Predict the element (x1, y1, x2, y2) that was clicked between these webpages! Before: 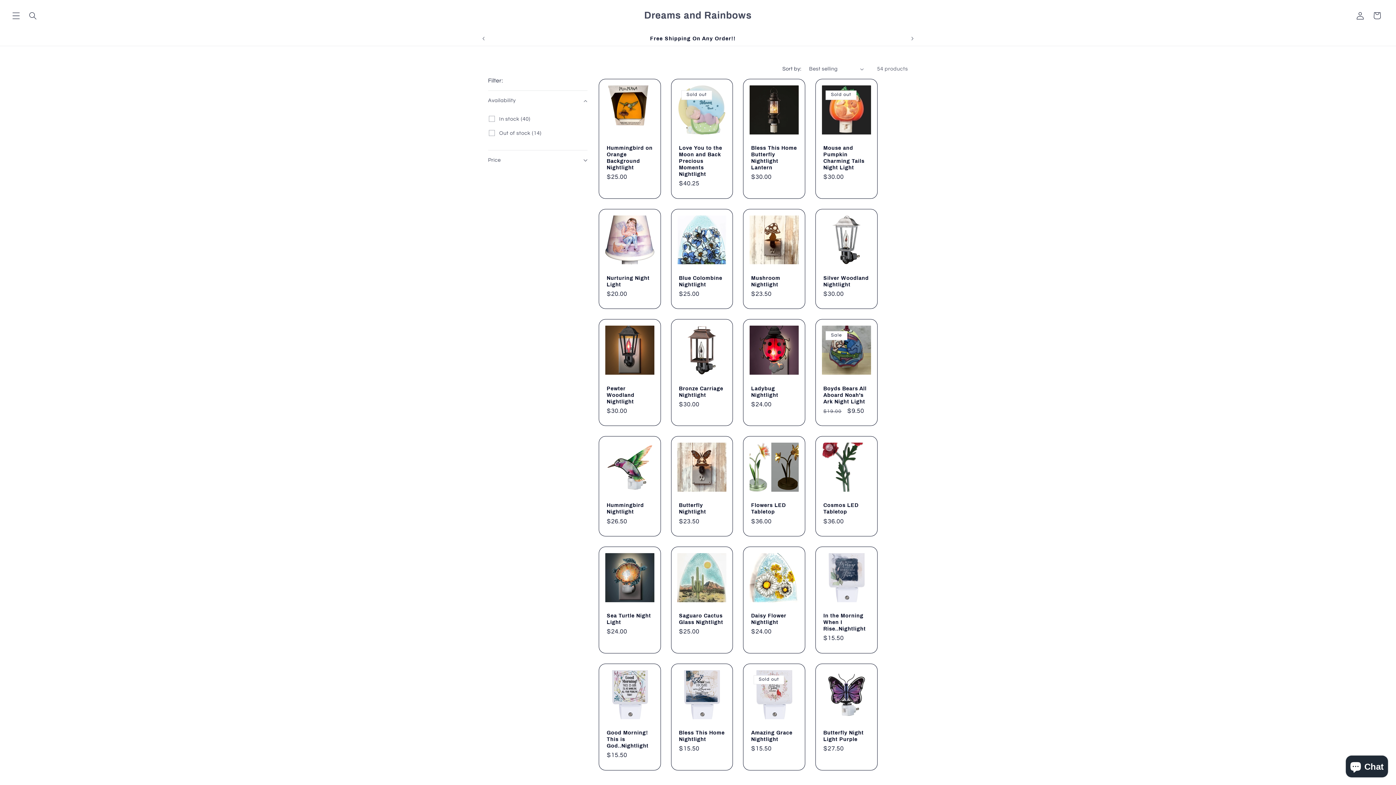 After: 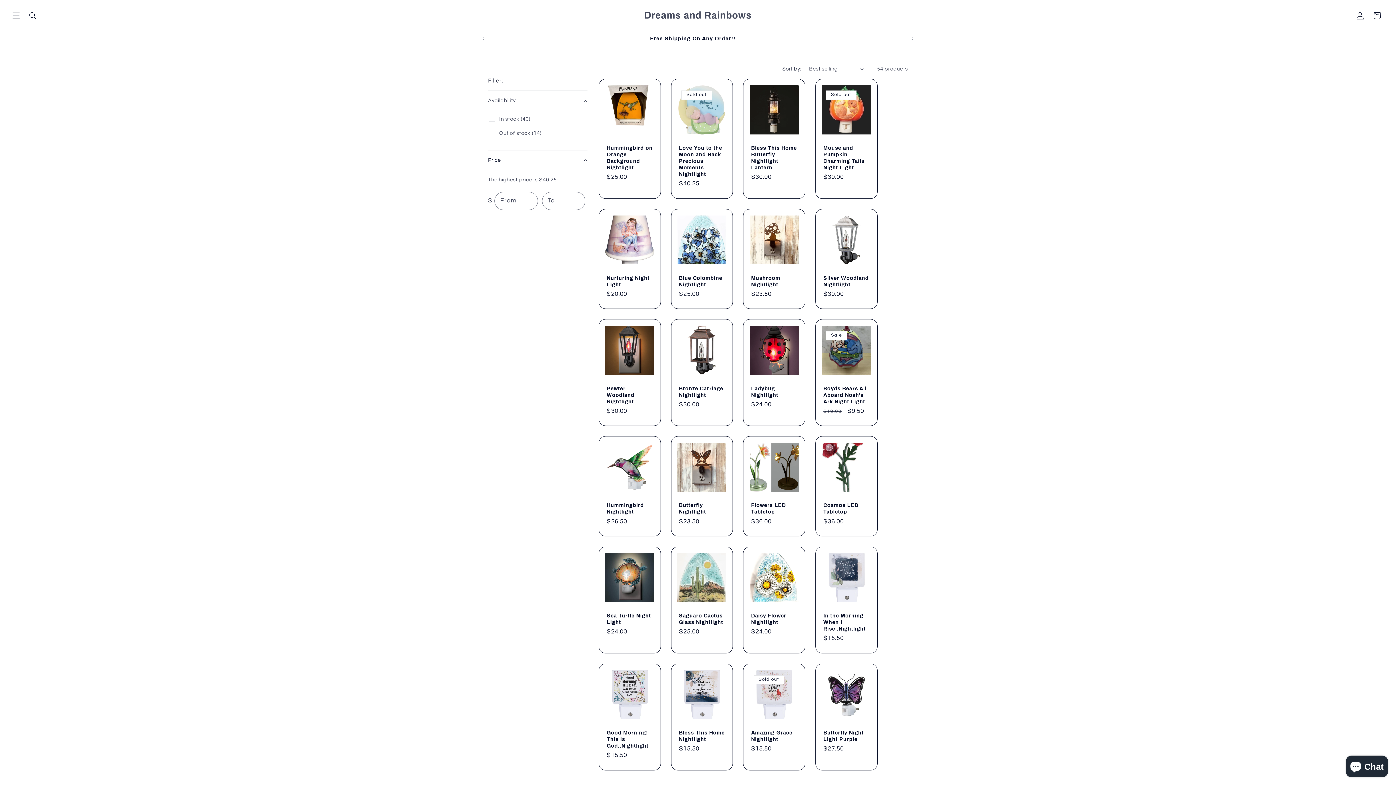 Action: bbox: (488, 150, 587, 169) label: Price